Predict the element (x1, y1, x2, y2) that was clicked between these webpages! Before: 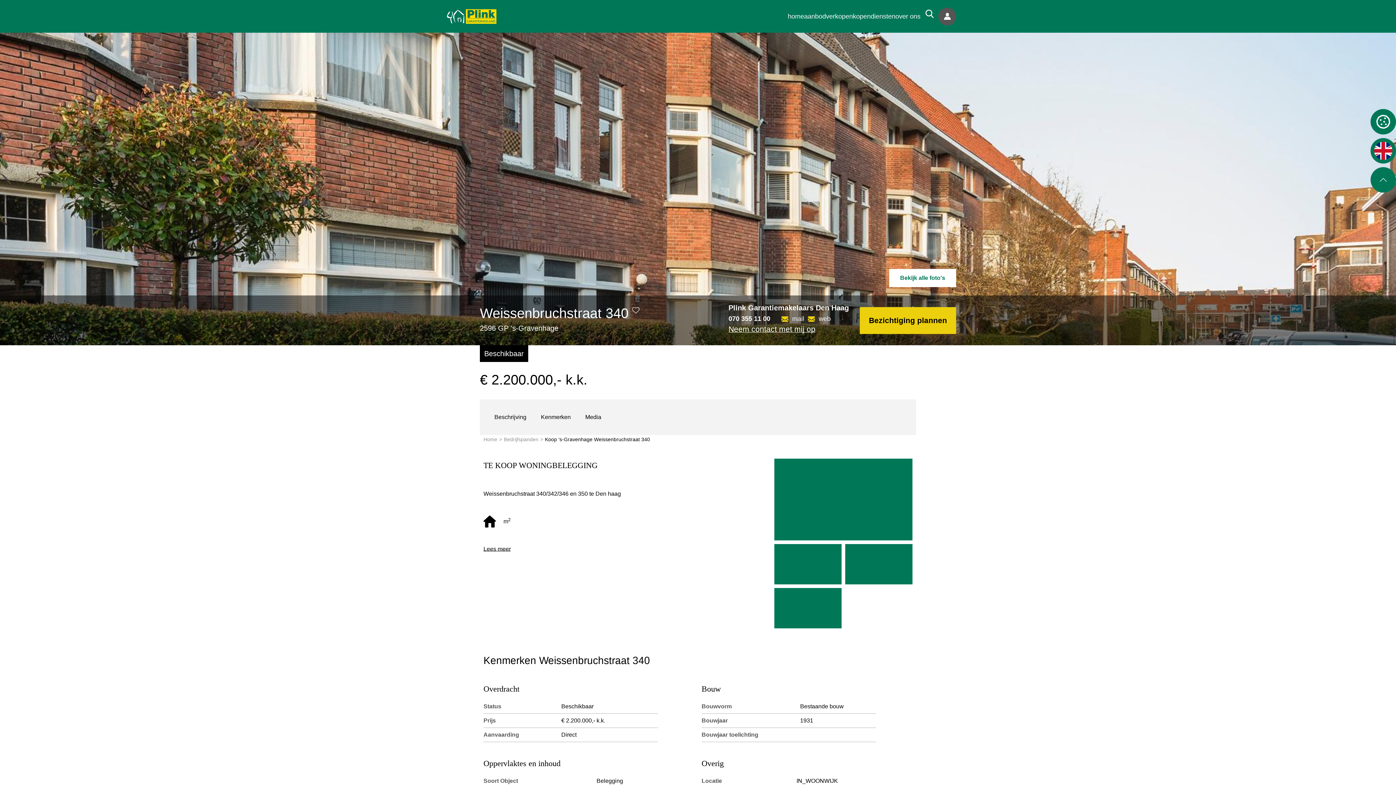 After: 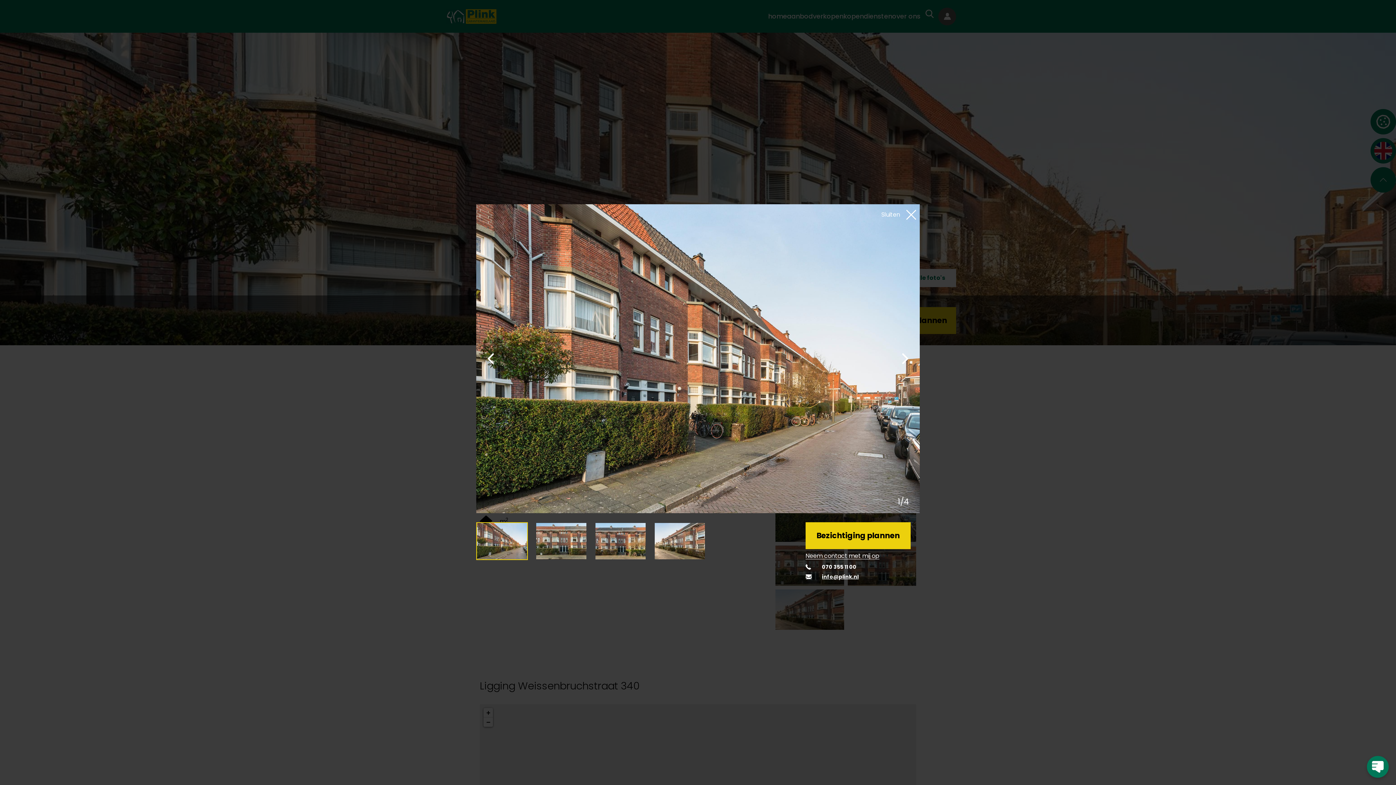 Action: label: Bekijk alle foto's bbox: (889, 269, 956, 287)